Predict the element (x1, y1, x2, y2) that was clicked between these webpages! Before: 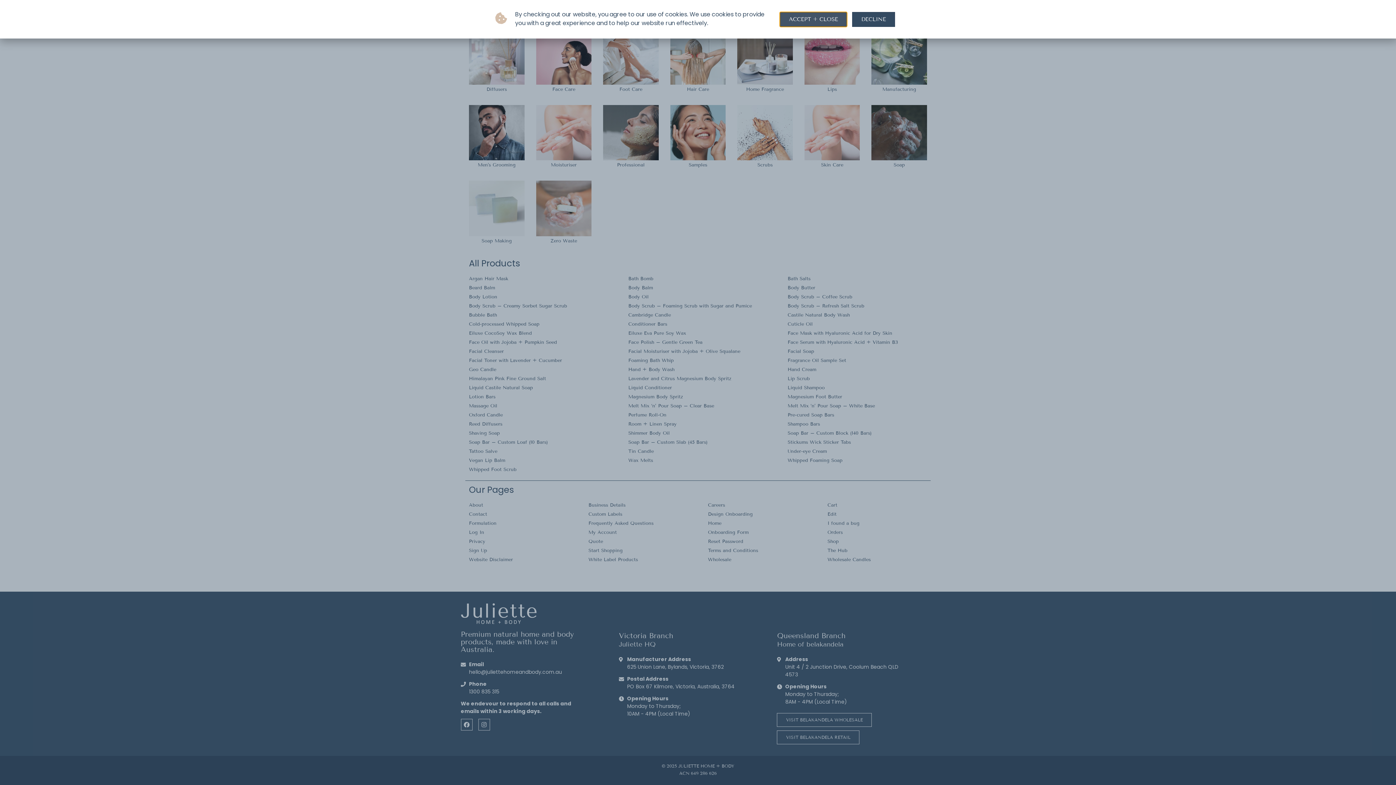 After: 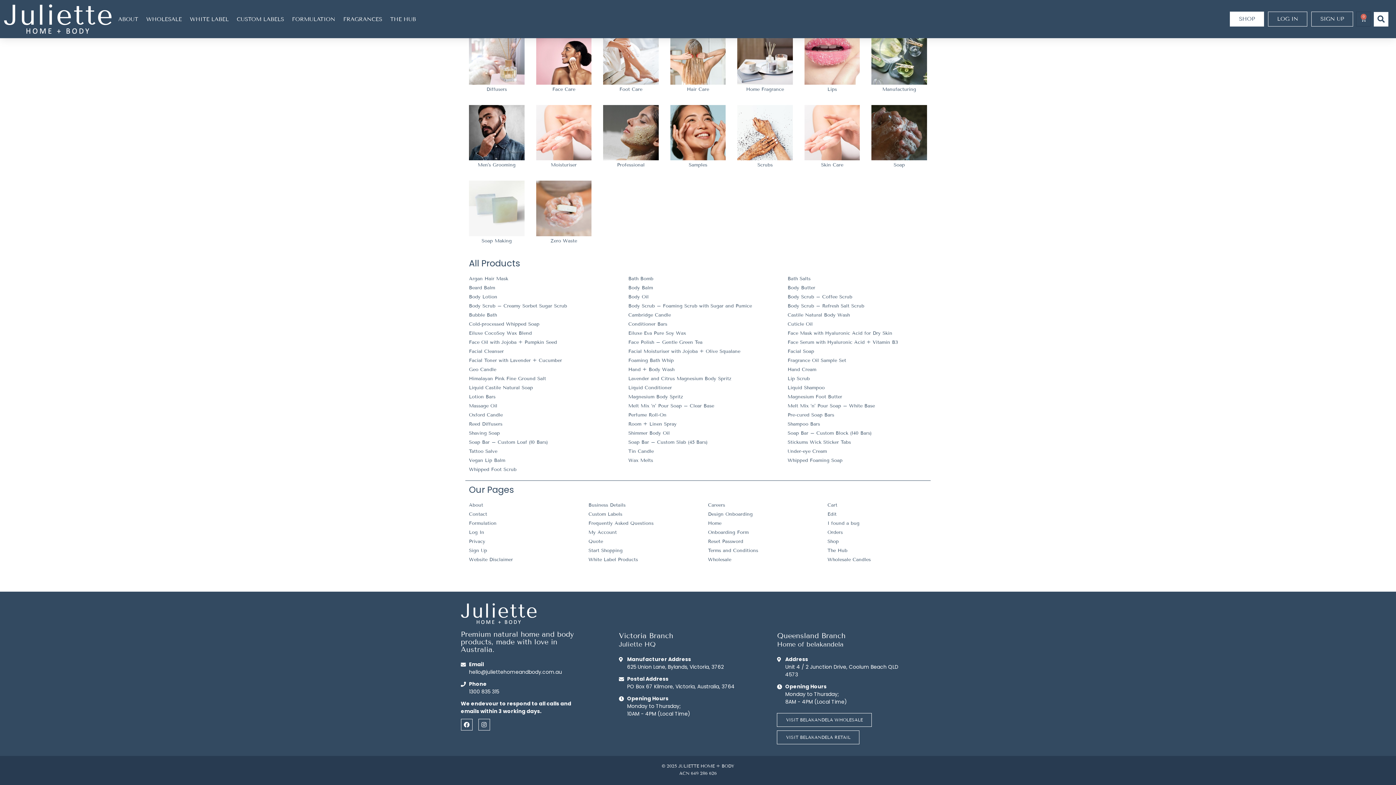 Action: bbox: (780, 11, 847, 26) label: ACCEPT + CLOSE